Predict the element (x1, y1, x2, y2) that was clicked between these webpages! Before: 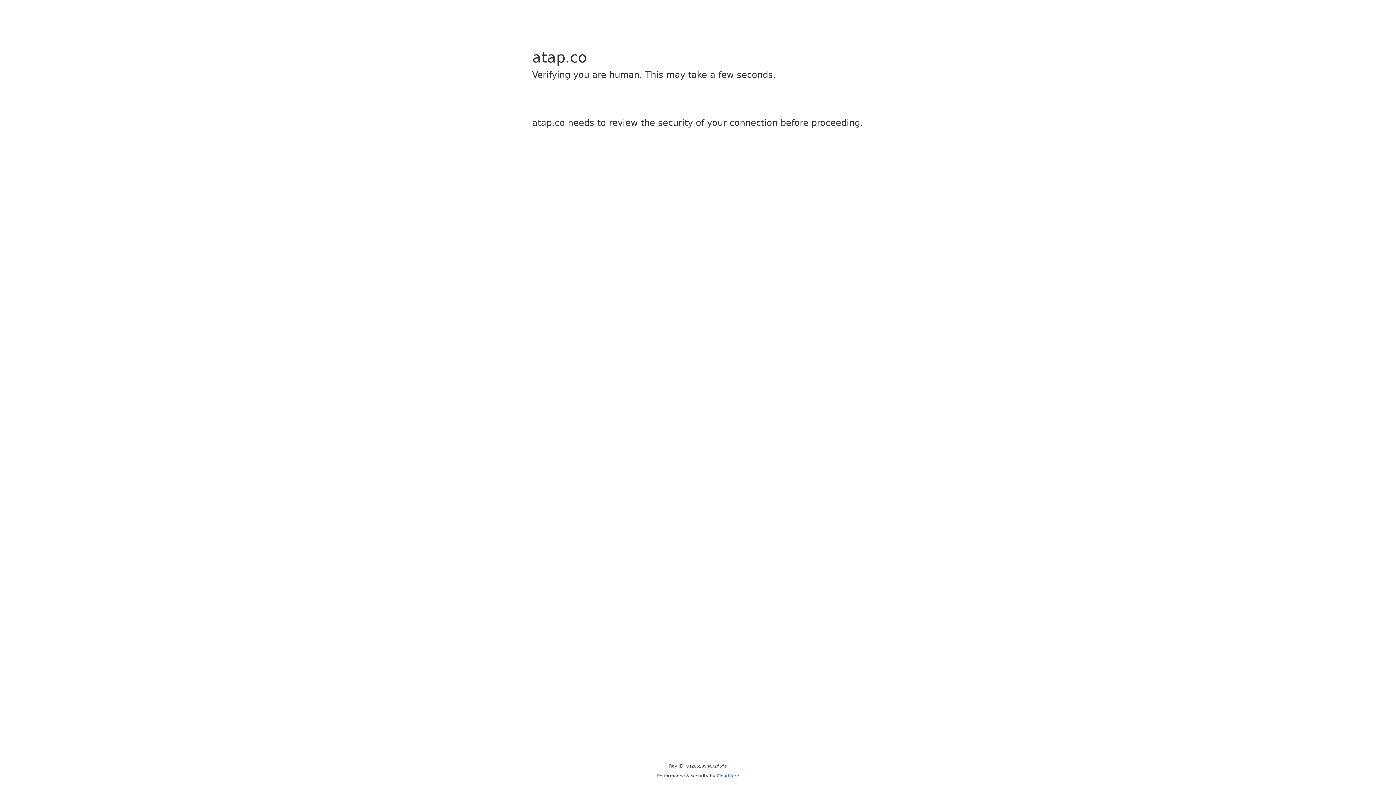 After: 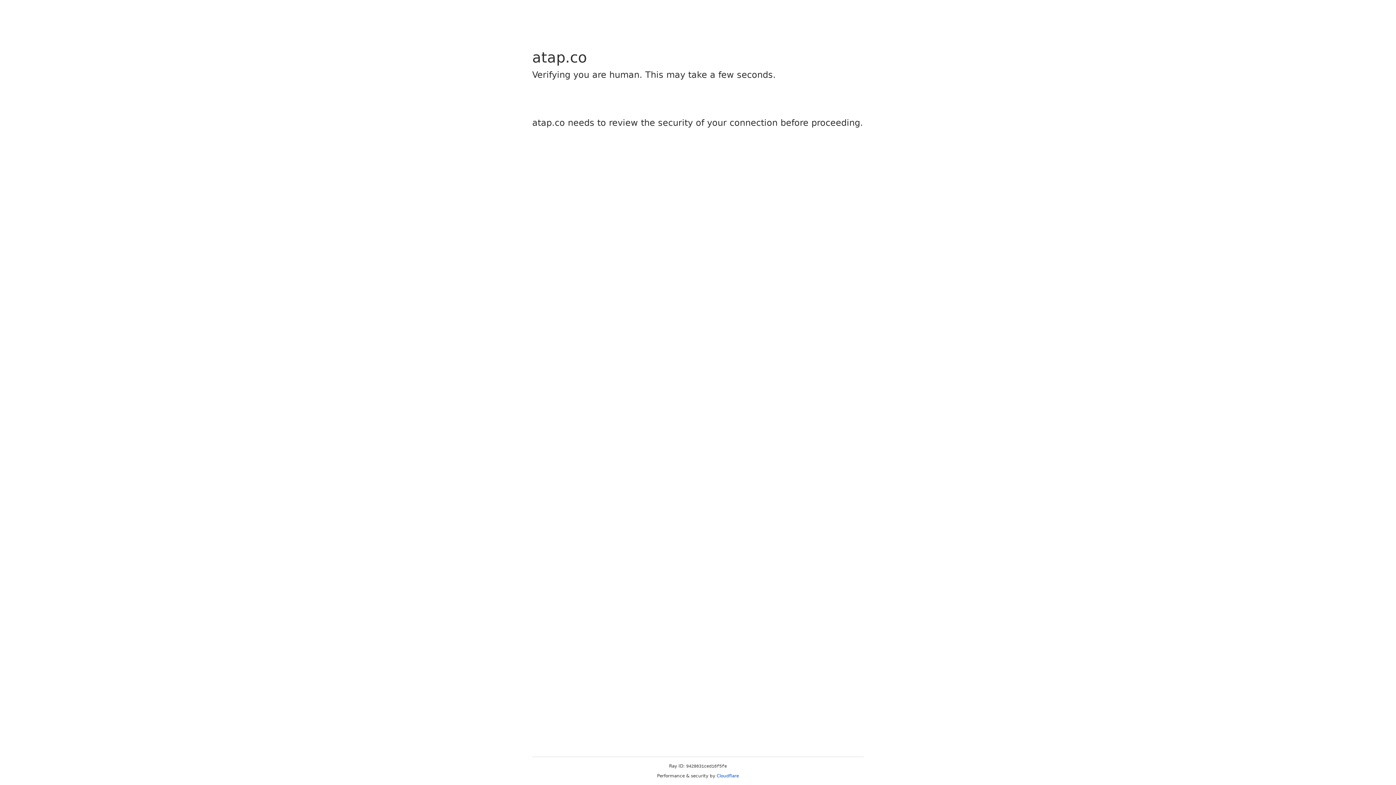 Action: label: Cloudflare bbox: (716, 773, 739, 778)